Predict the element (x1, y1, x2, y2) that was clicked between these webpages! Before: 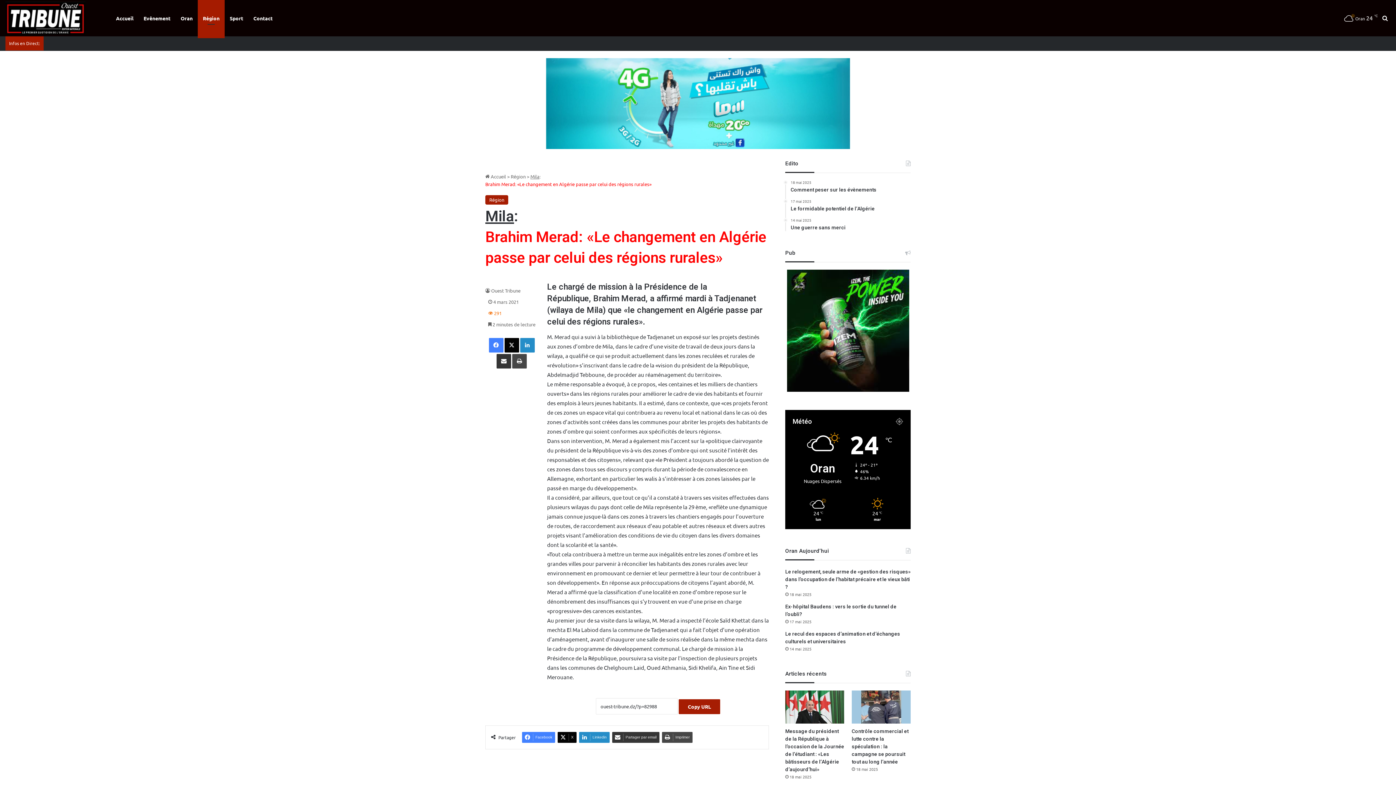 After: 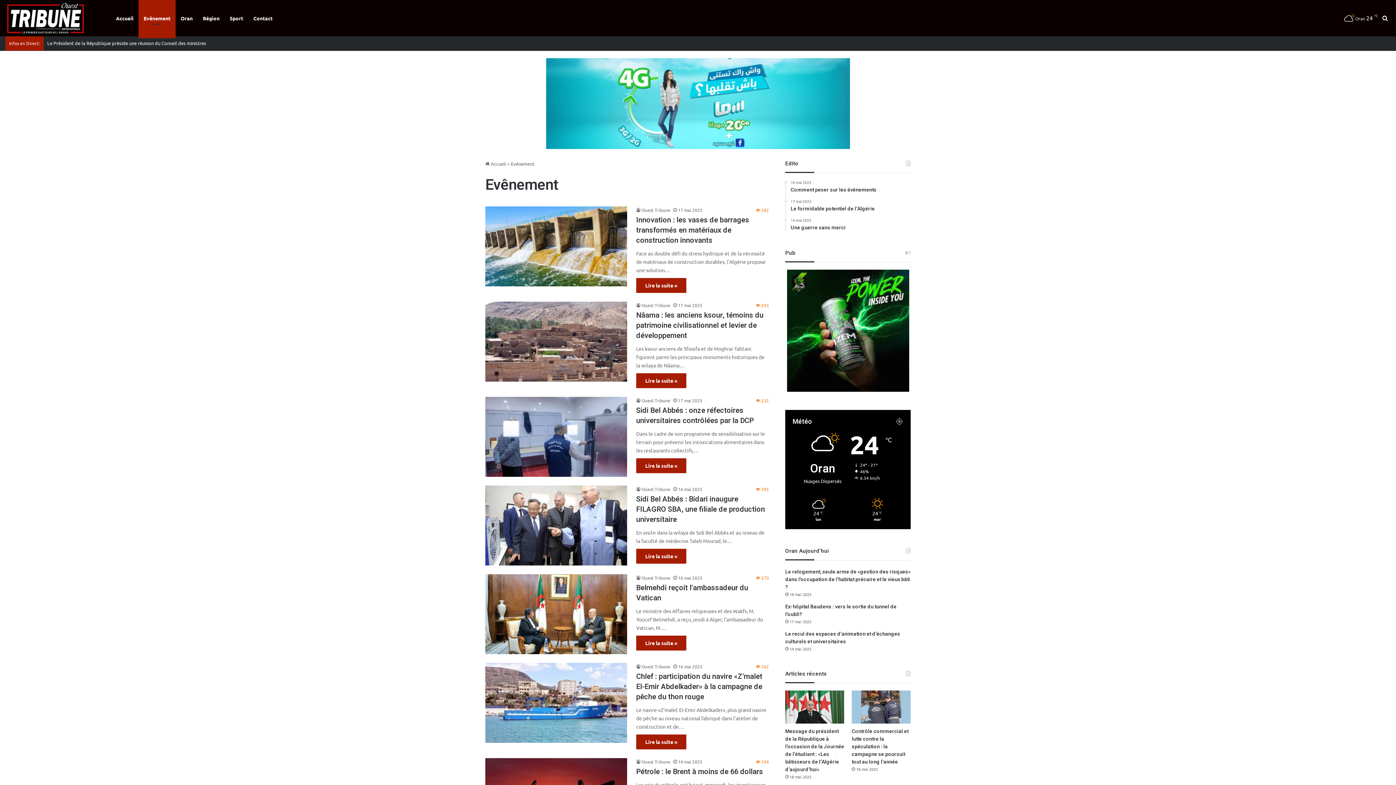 Action: bbox: (138, 0, 175, 36) label: Evênement